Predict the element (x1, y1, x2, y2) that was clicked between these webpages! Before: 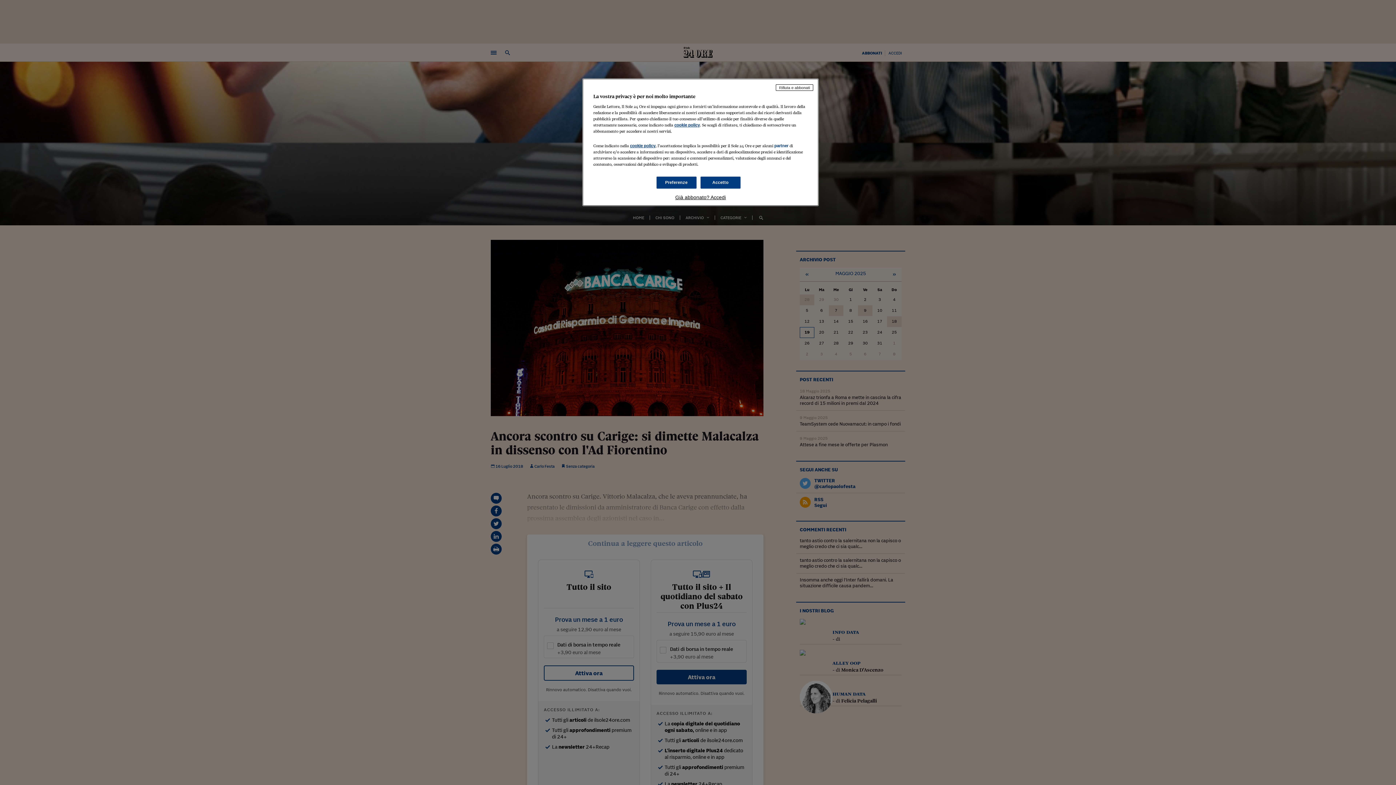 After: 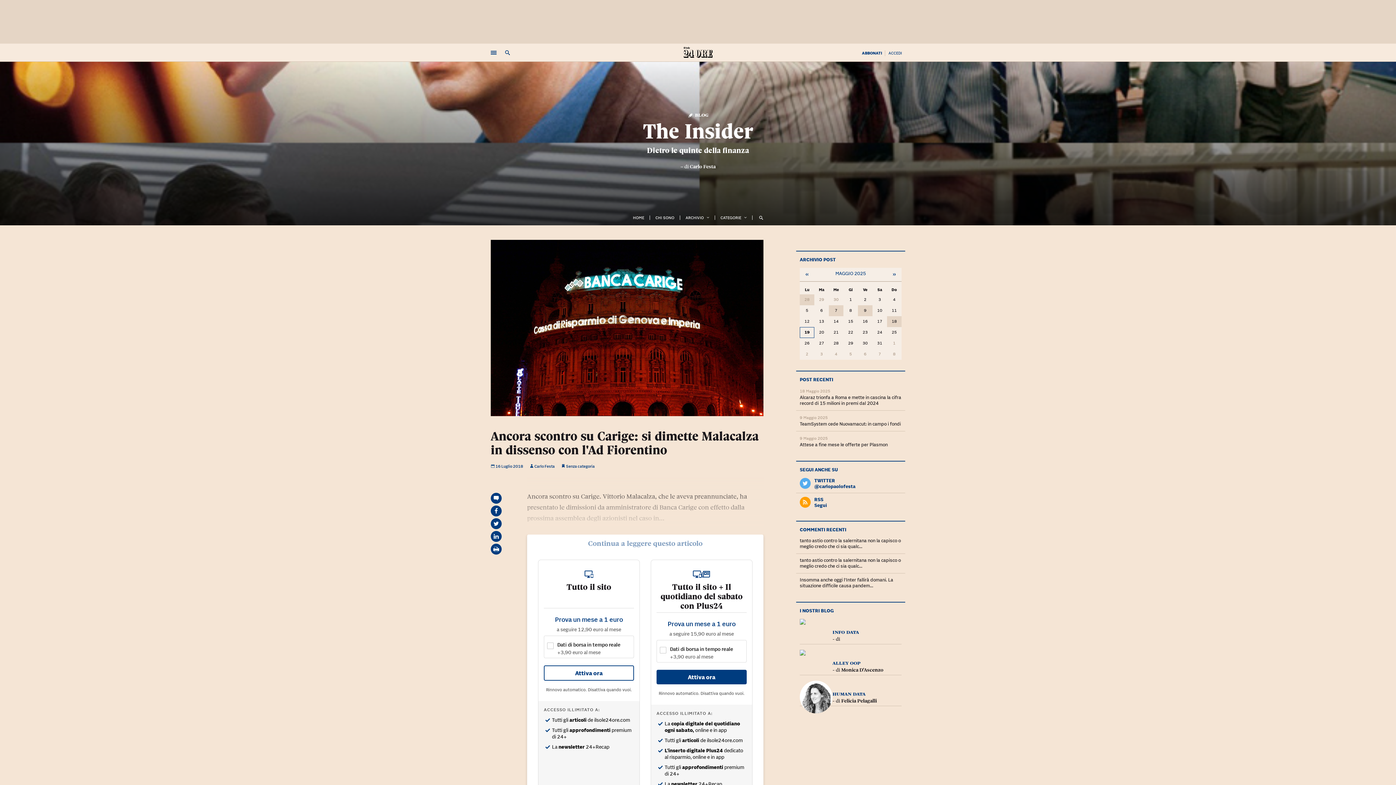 Action: bbox: (700, 176, 740, 188) label: Accetto